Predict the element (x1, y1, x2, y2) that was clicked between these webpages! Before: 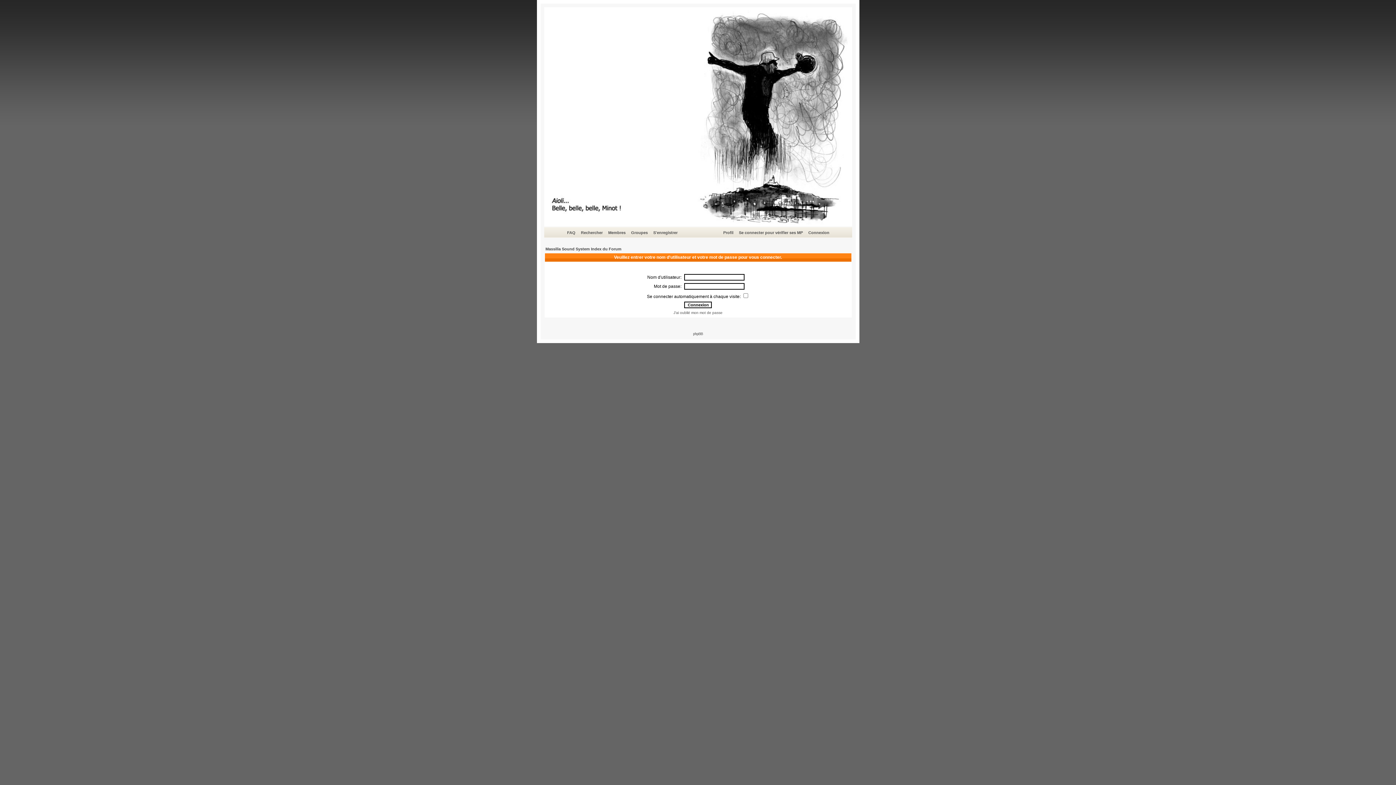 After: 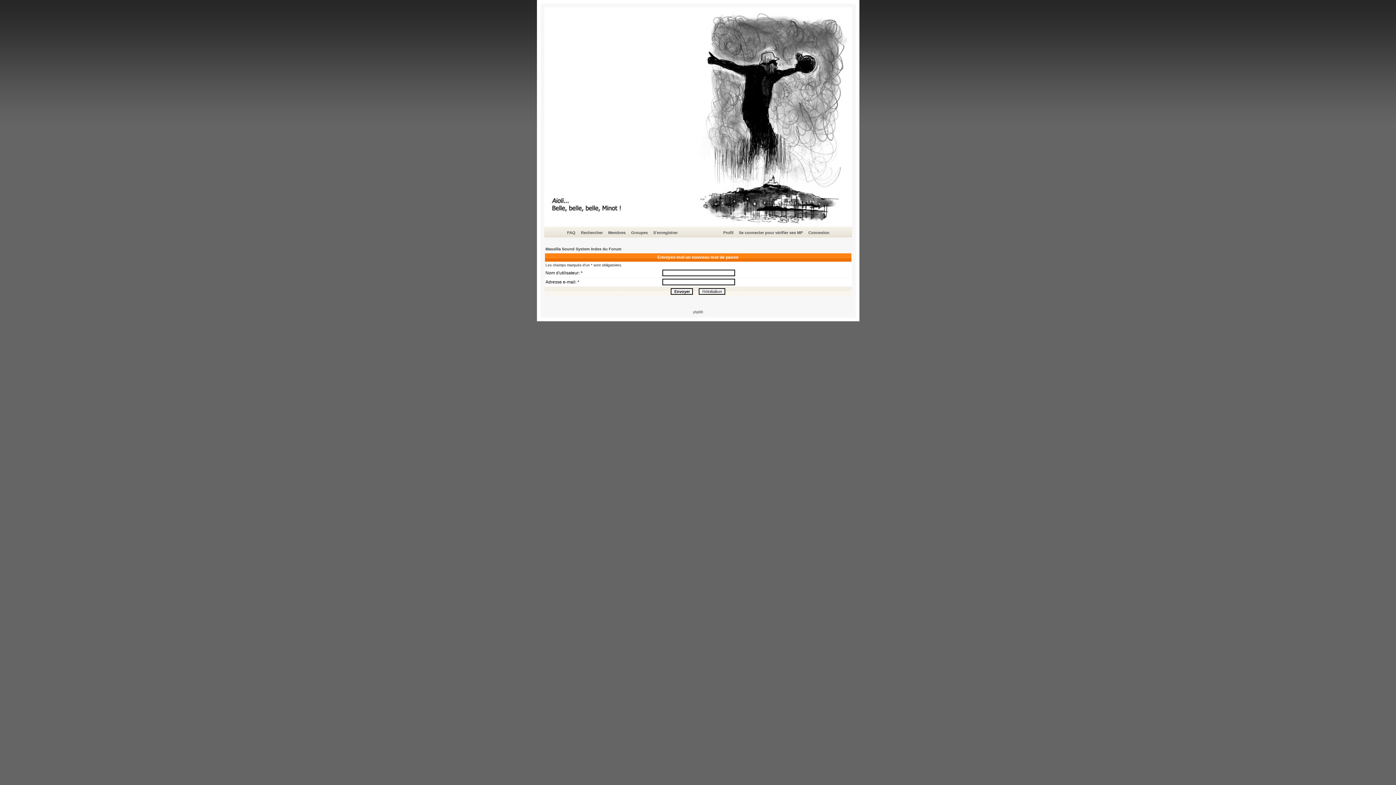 Action: label: J'ai oublié mon mot de passe bbox: (673, 310, 722, 314)